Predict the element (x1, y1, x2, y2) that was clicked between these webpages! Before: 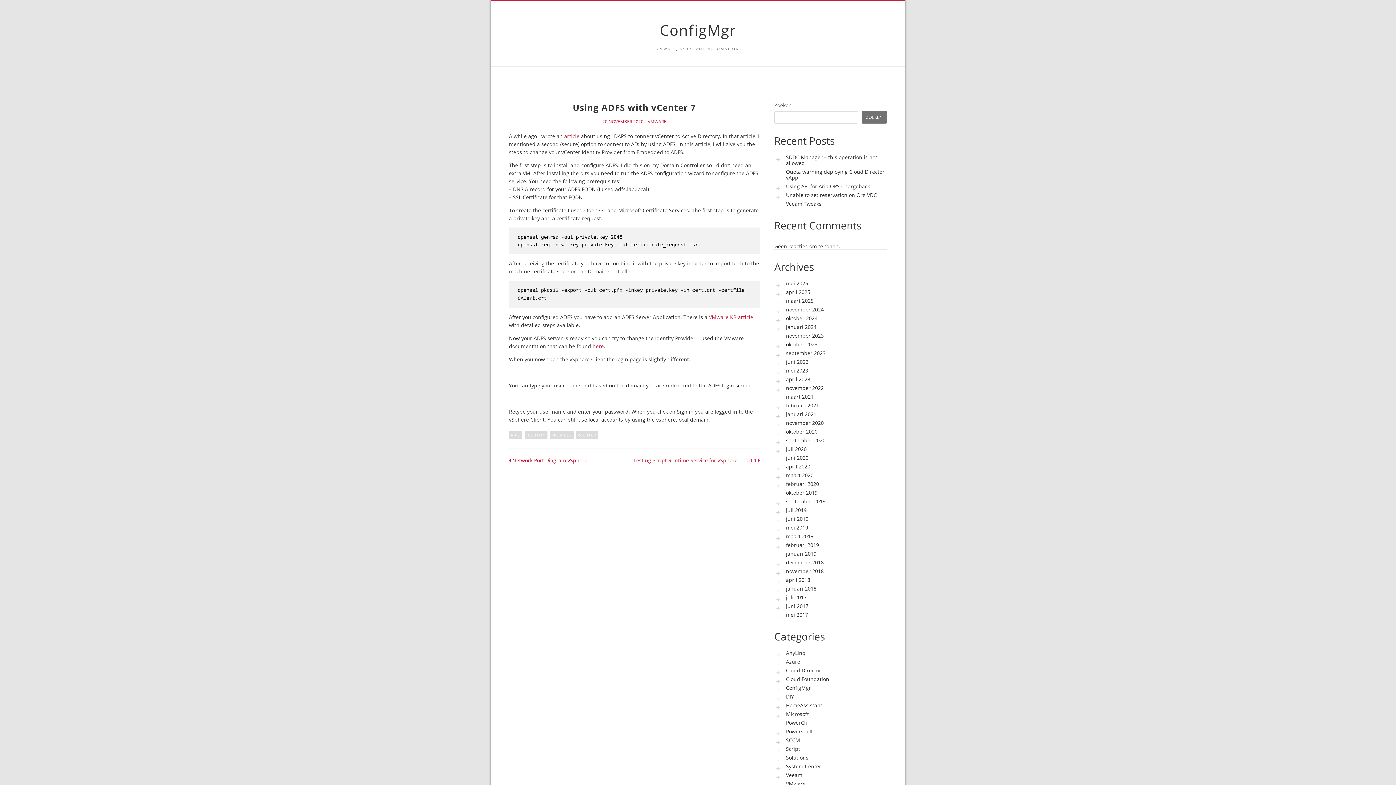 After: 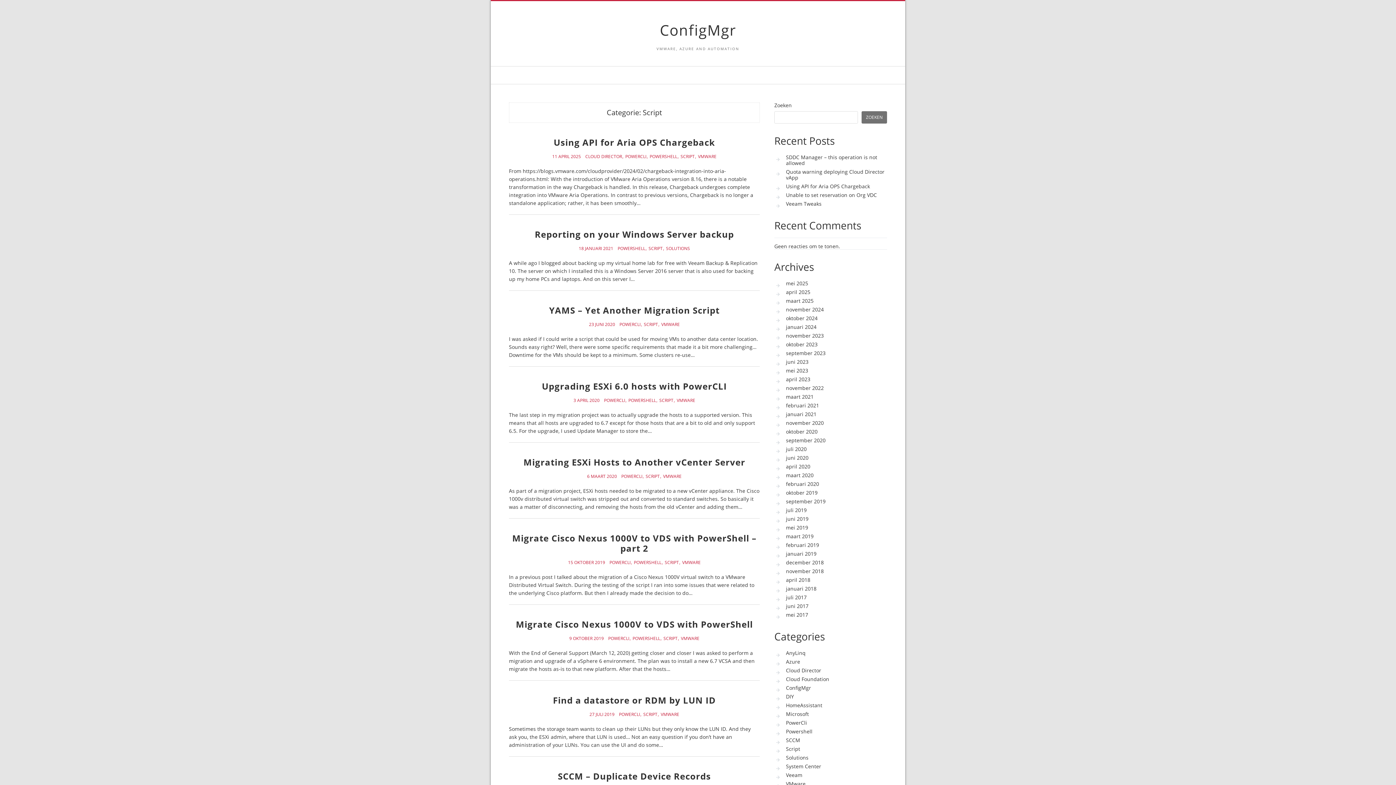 Action: label: Script bbox: (774, 745, 803, 753)